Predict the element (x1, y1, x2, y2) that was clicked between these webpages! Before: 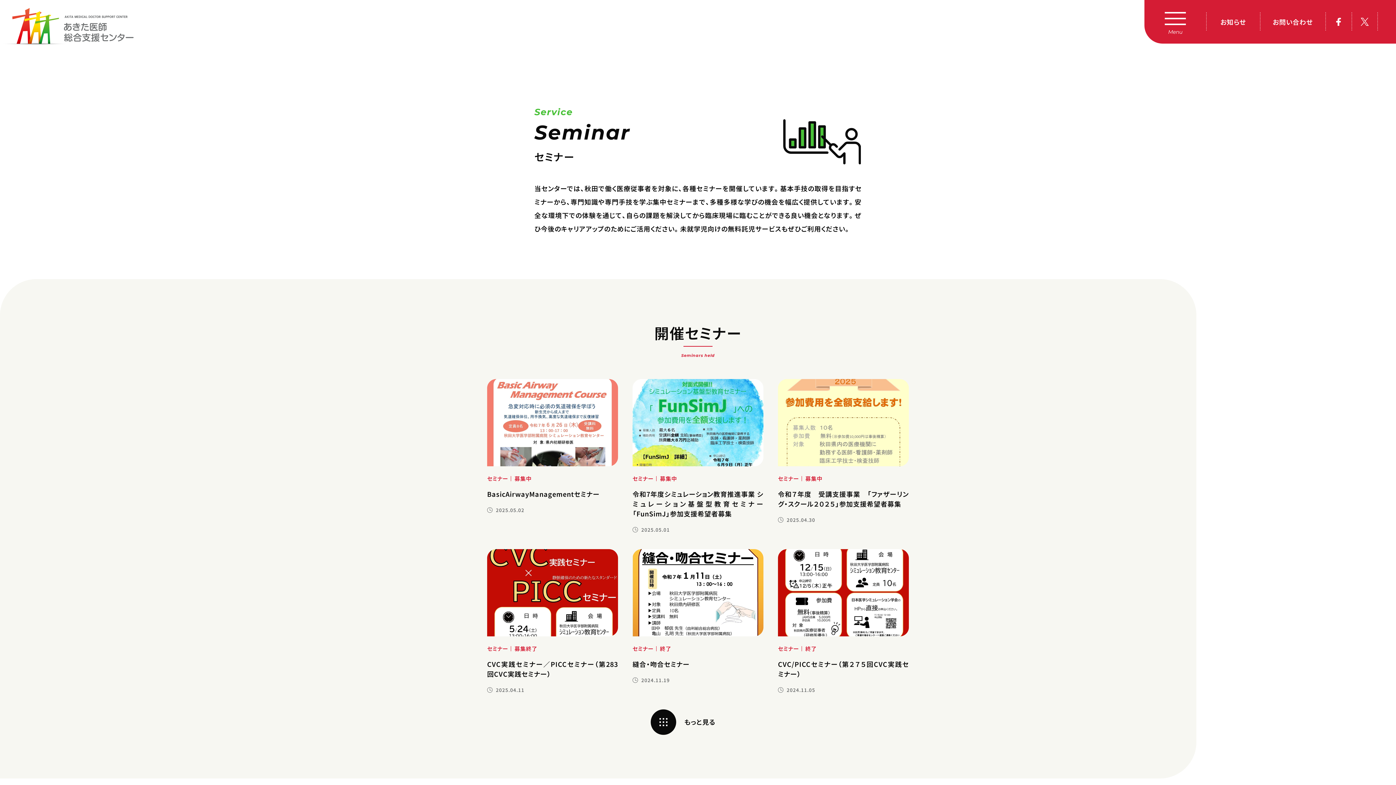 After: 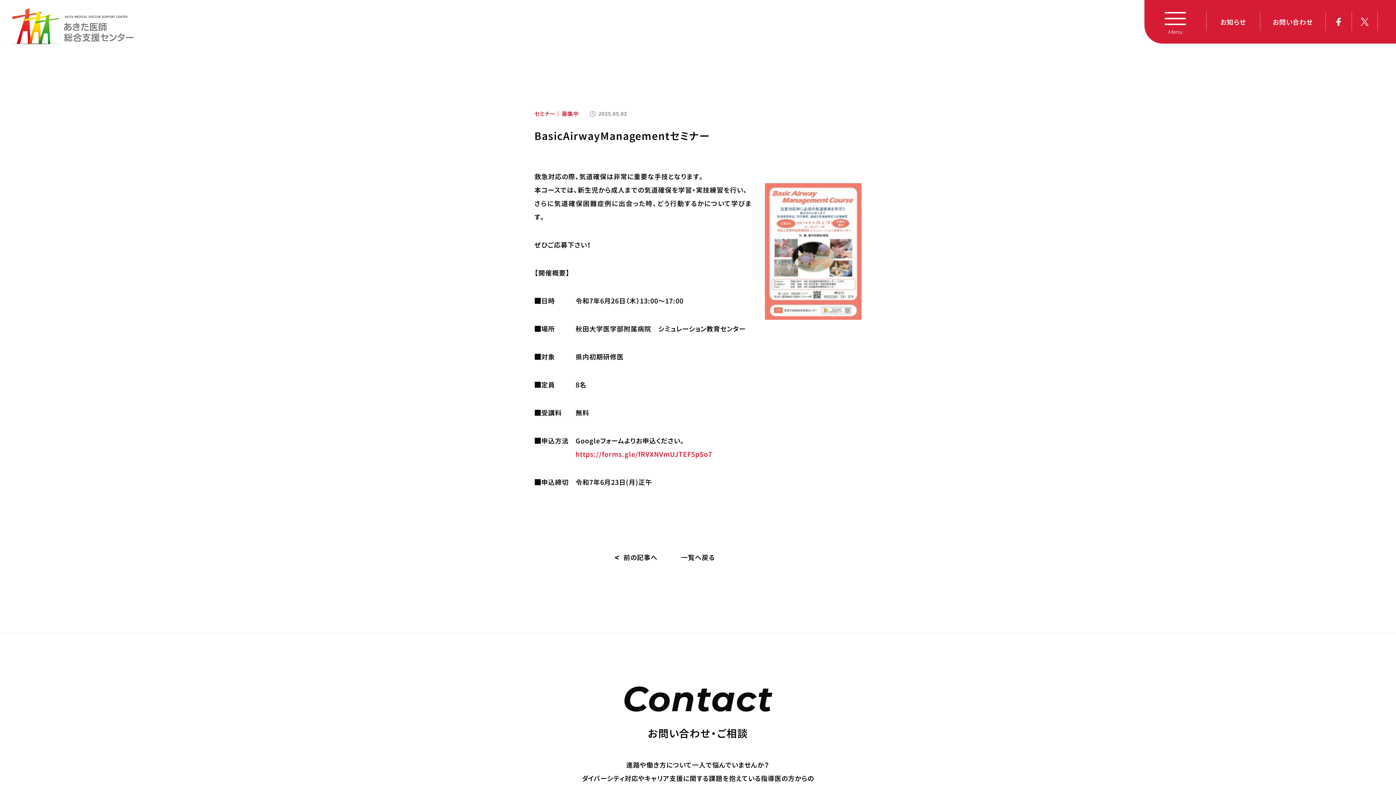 Action: bbox: (487, 379, 618, 515) label: セミナー 募集中
BasicAirwayManagementセミナー
2025.05.02